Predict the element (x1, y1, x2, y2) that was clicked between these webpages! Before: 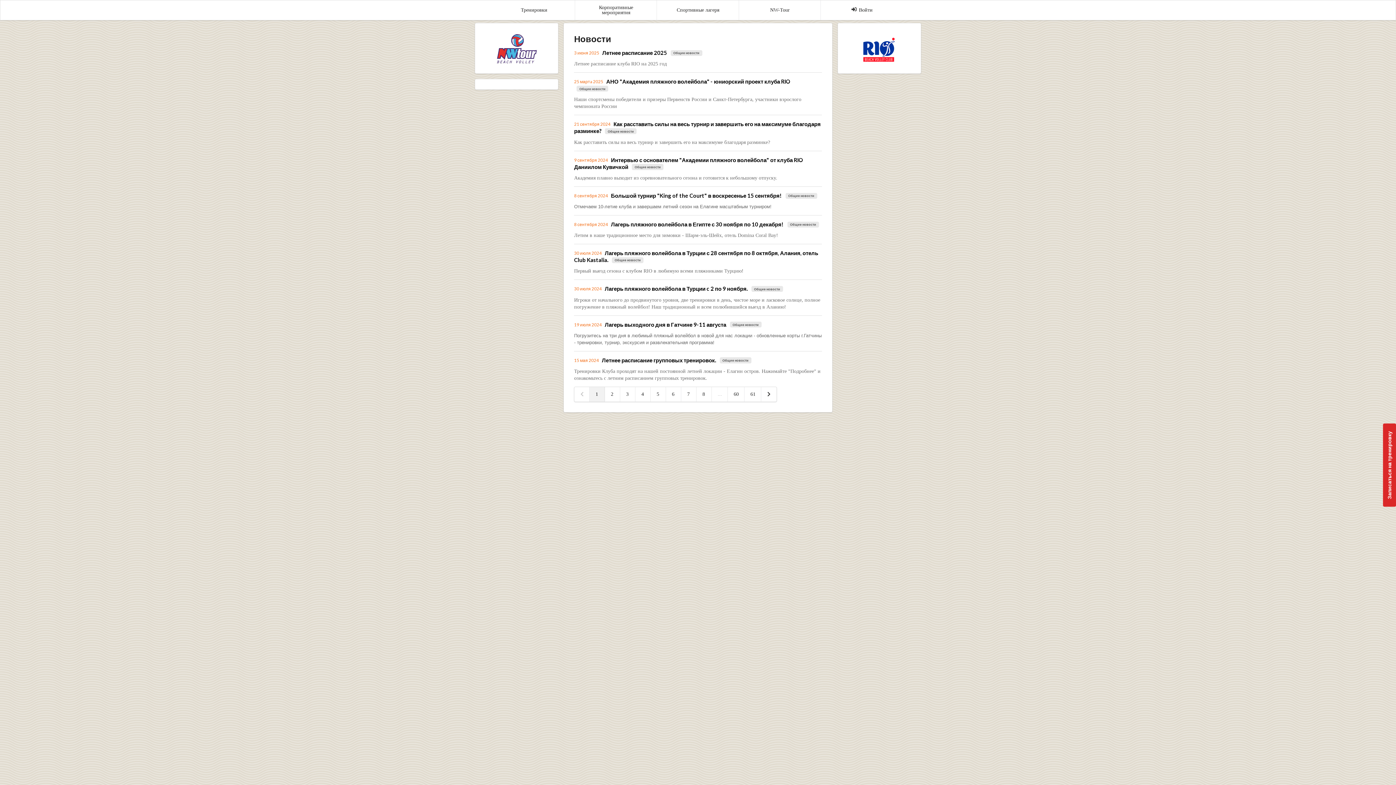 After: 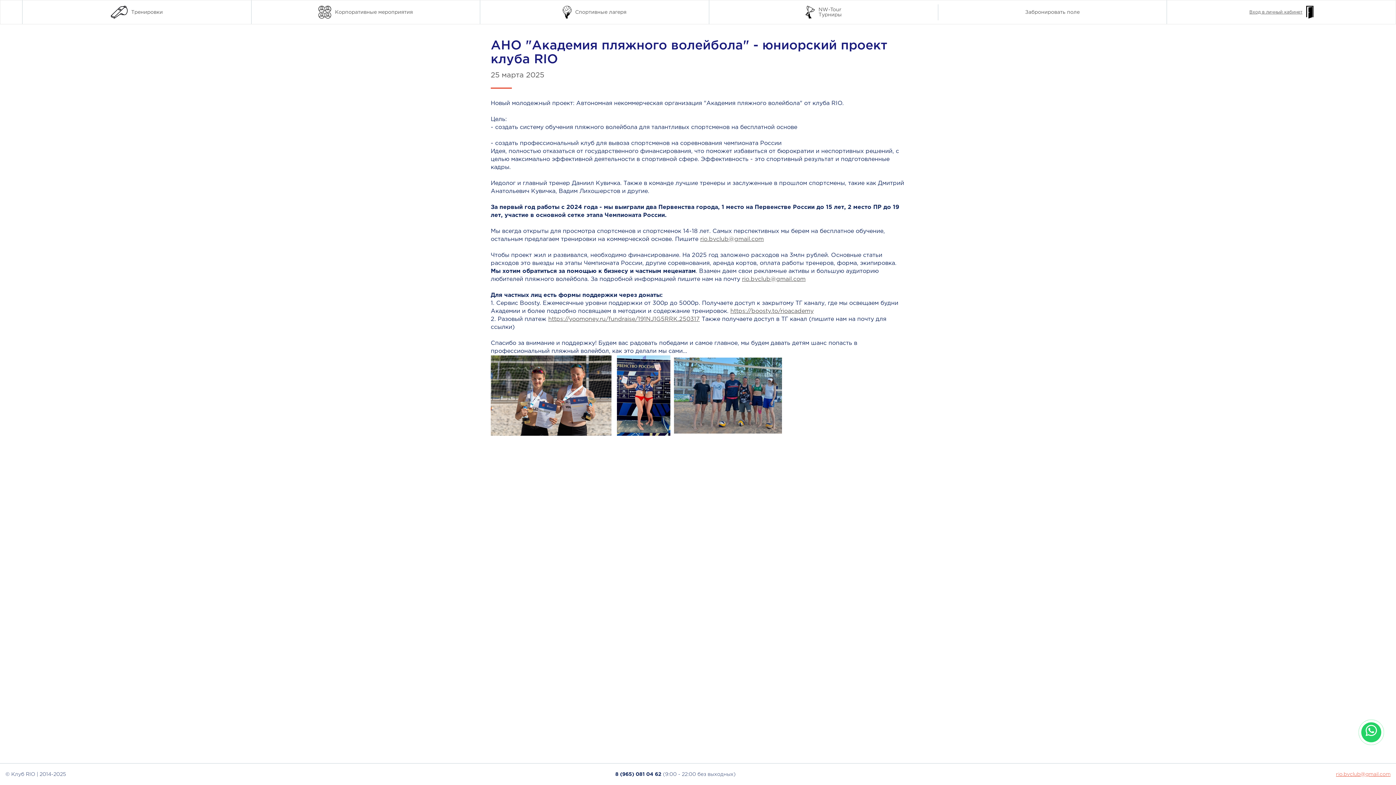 Action: bbox: (606, 78, 790, 84) label: АНО "Академия пляжного волейбола" - юниорский проект клуба RIO 